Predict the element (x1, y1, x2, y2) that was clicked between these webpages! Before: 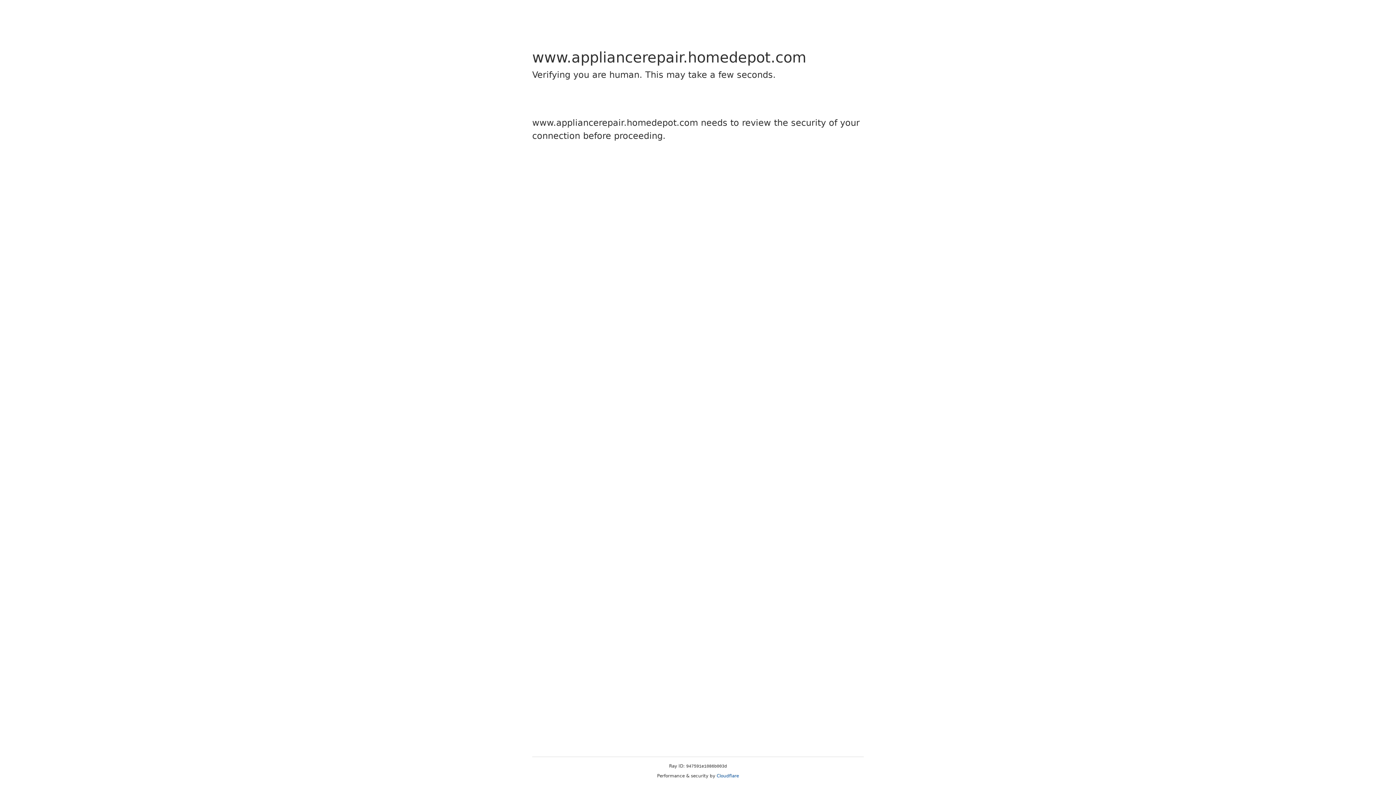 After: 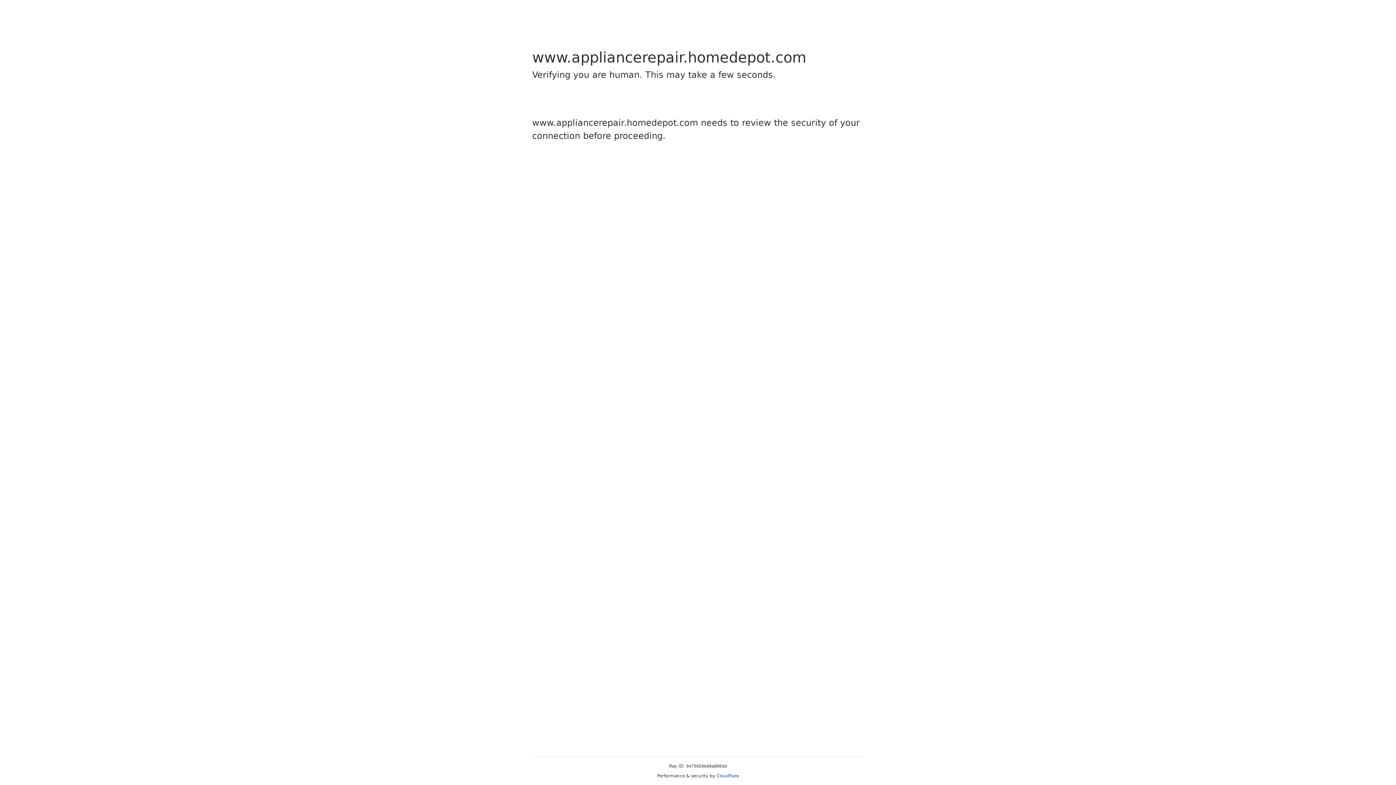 Action: label: Cloudflare bbox: (716, 773, 739, 778)